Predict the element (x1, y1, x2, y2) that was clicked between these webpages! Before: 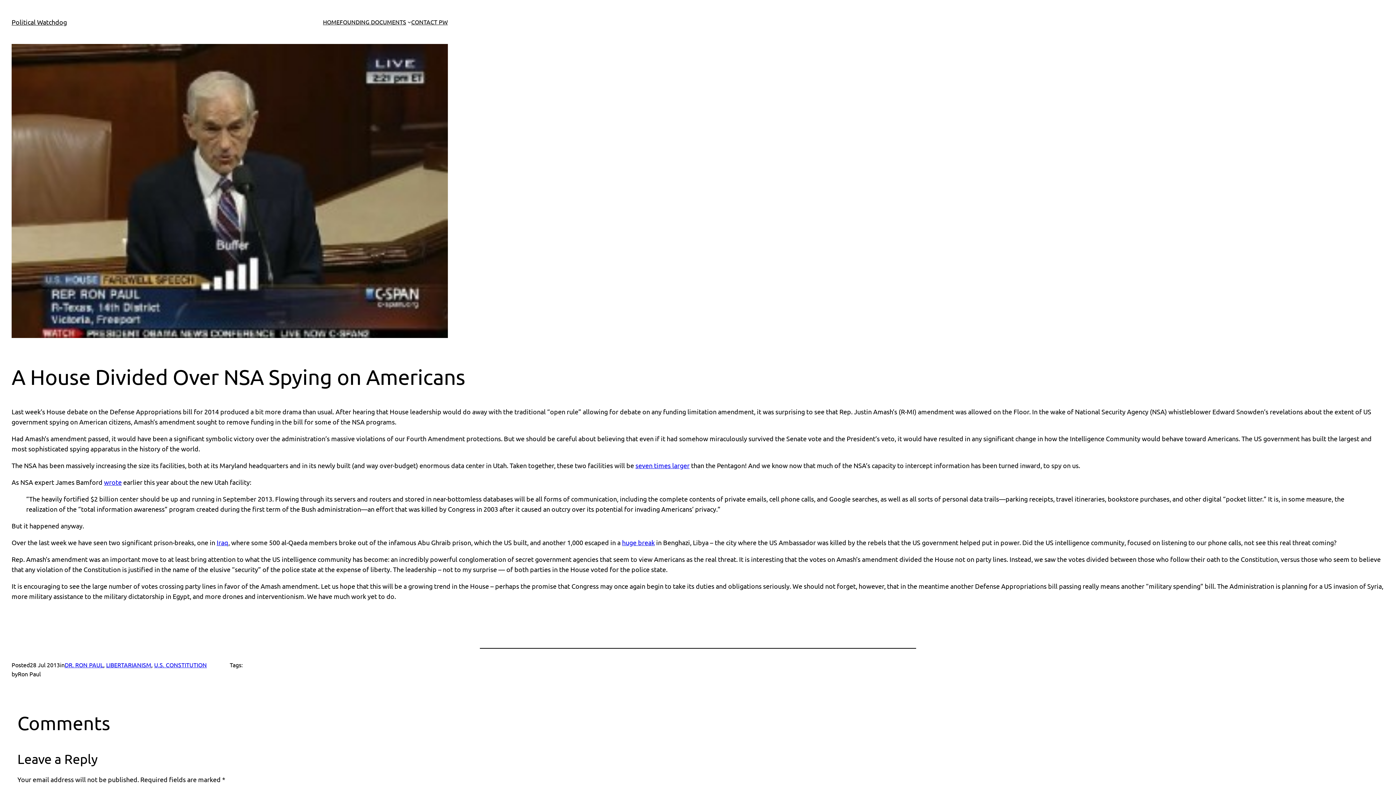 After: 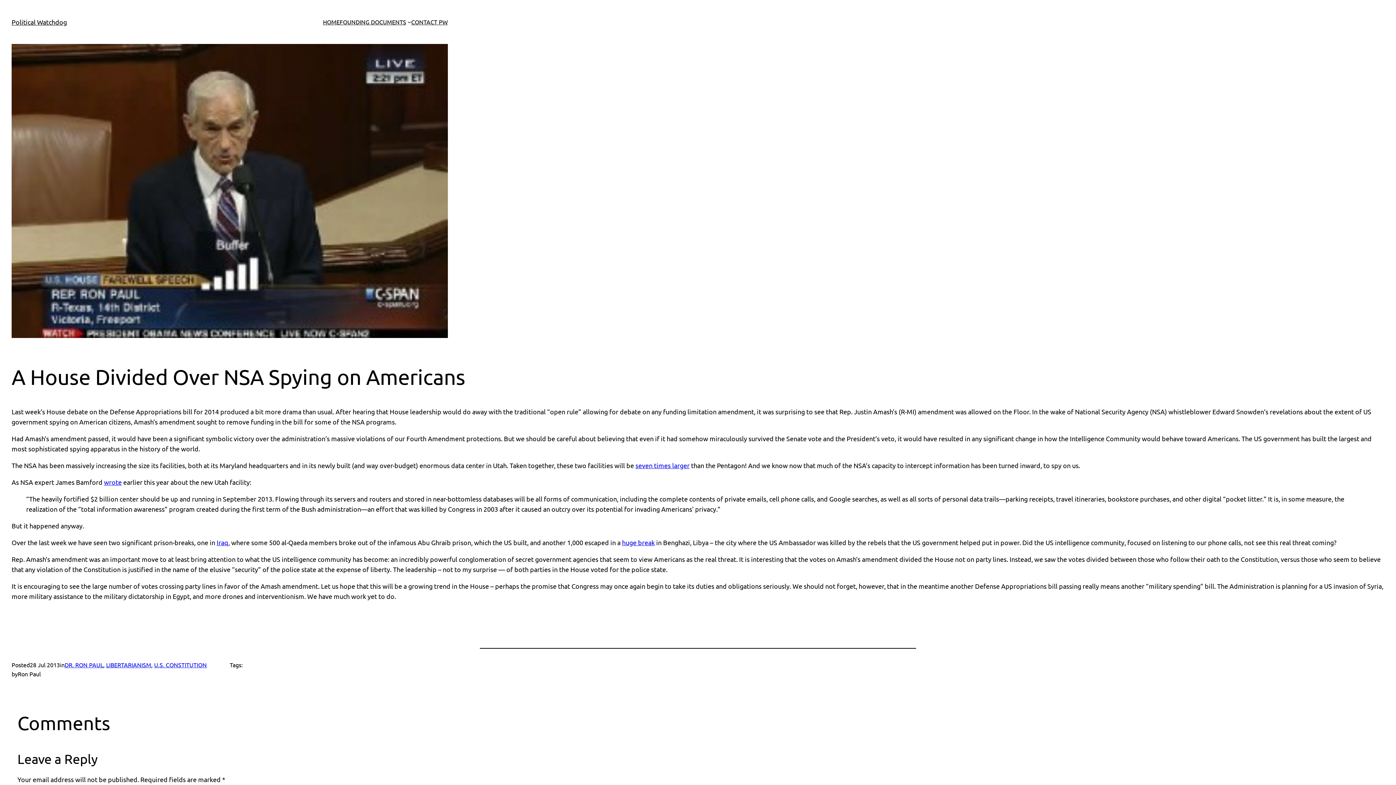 Action: bbox: (104, 478, 121, 486) label: wrote